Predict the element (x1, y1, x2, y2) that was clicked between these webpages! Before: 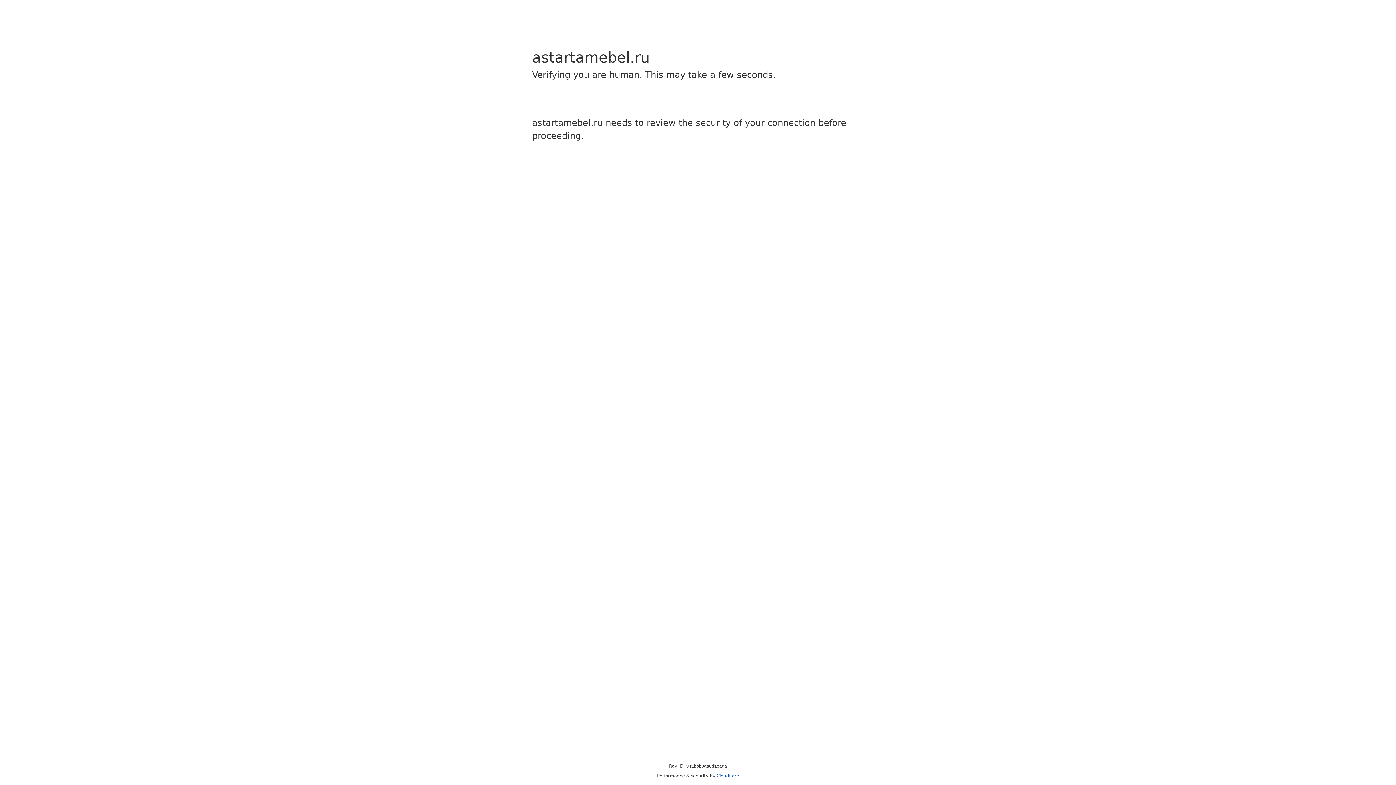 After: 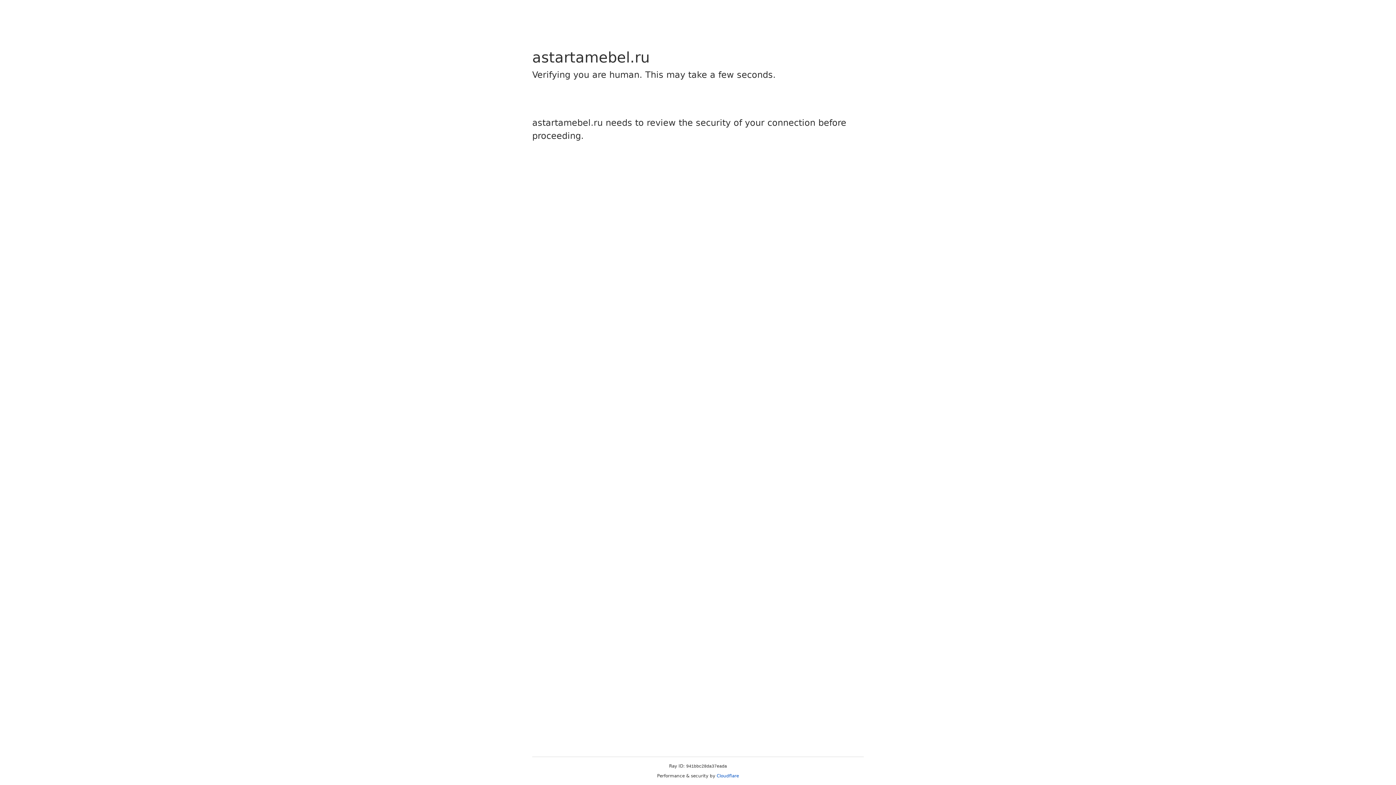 Action: bbox: (716, 773, 739, 778) label: Cloudflare